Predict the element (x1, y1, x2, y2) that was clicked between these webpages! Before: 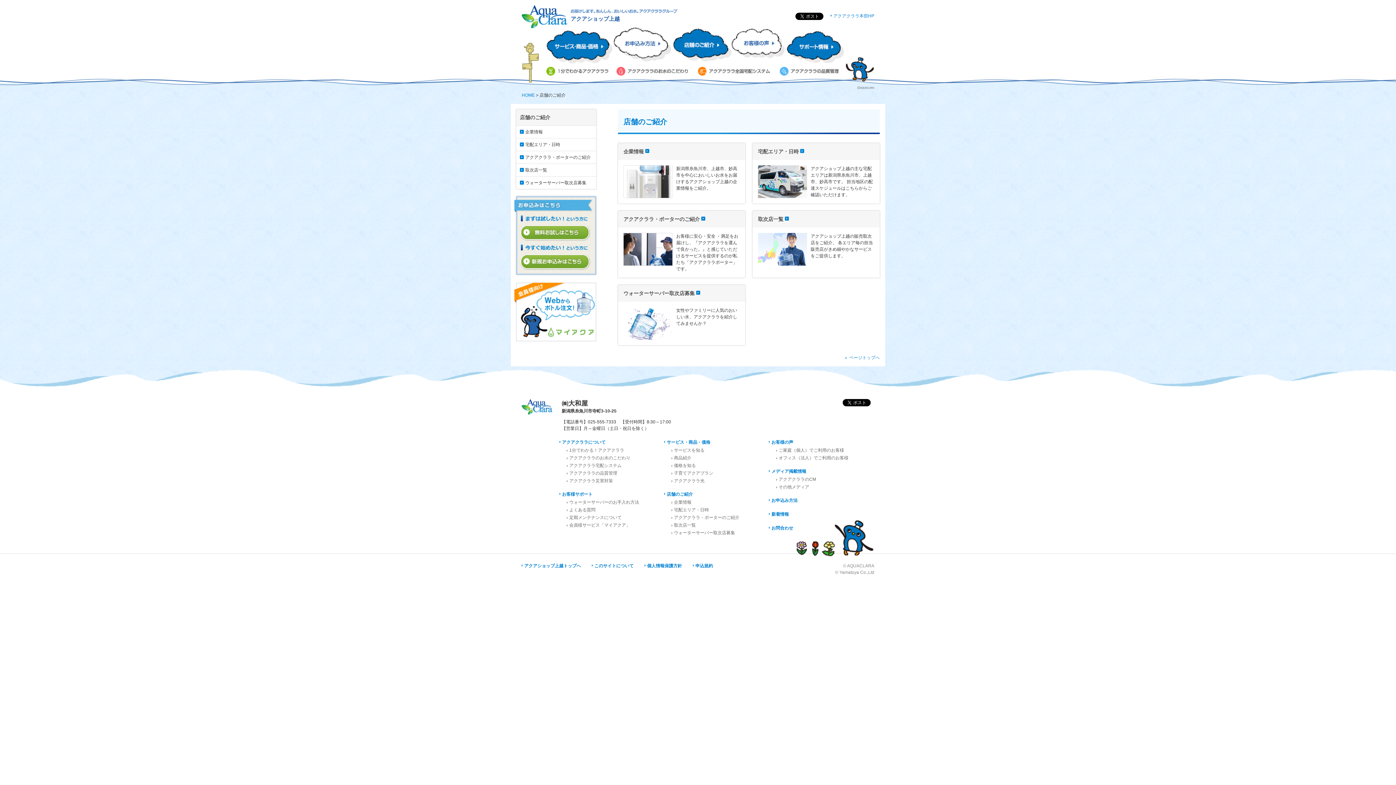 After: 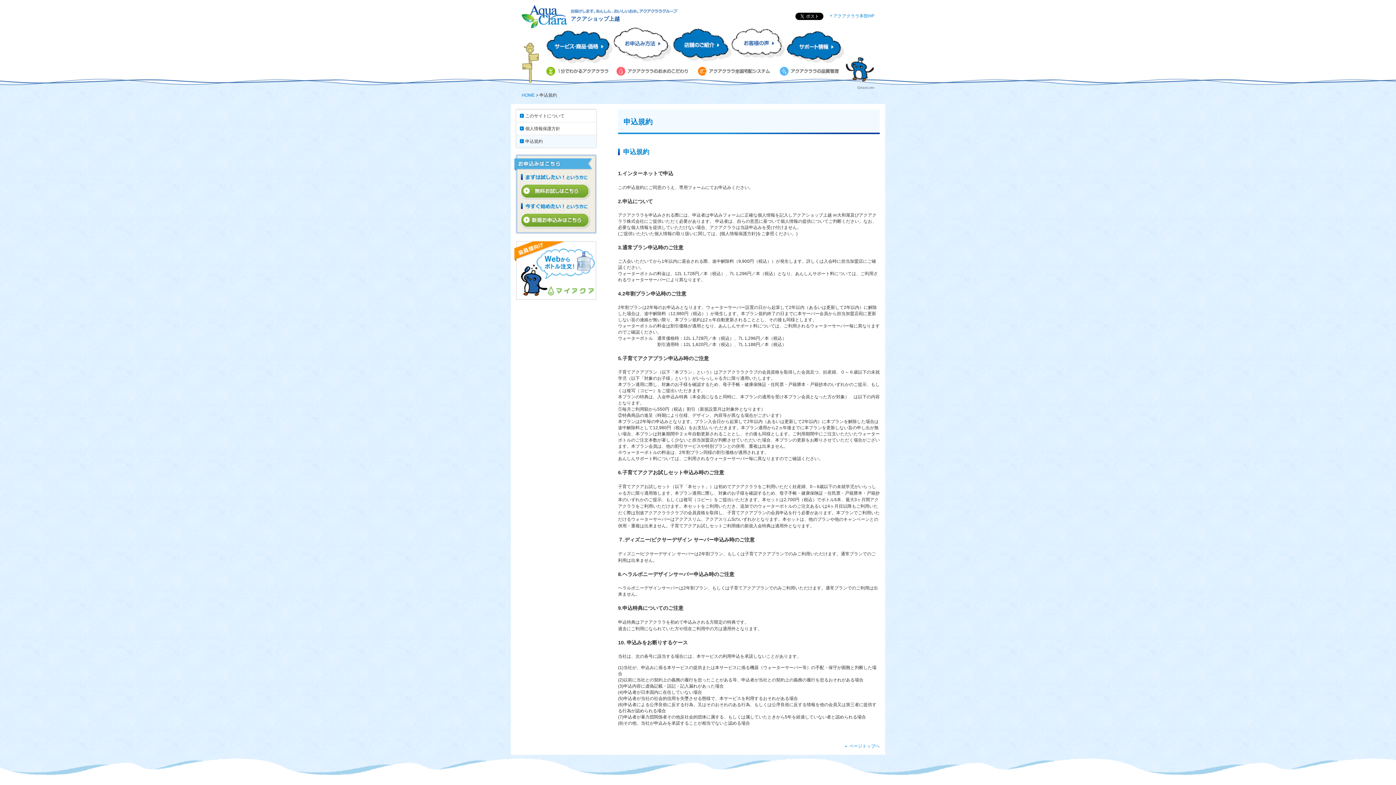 Action: label: 申込規約 bbox: (695, 563, 713, 568)